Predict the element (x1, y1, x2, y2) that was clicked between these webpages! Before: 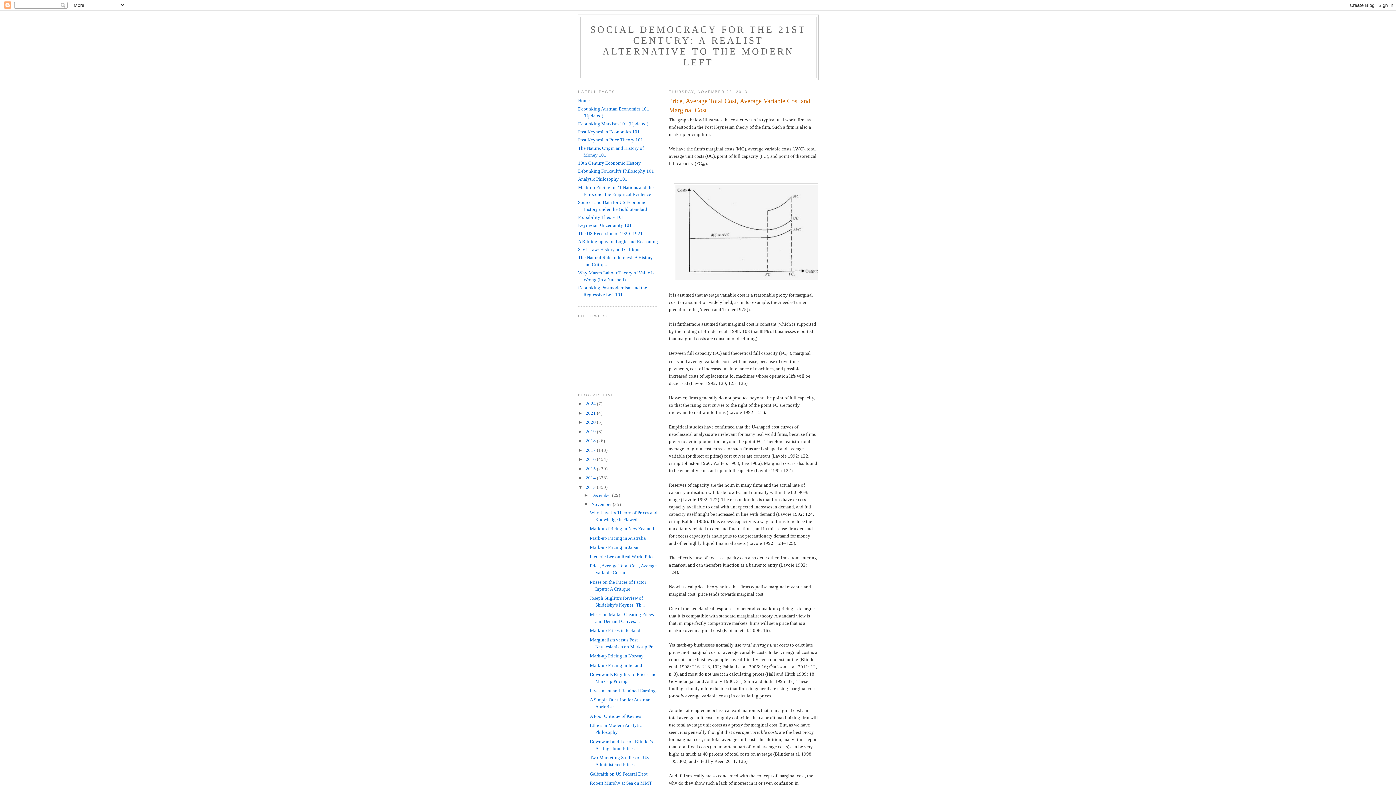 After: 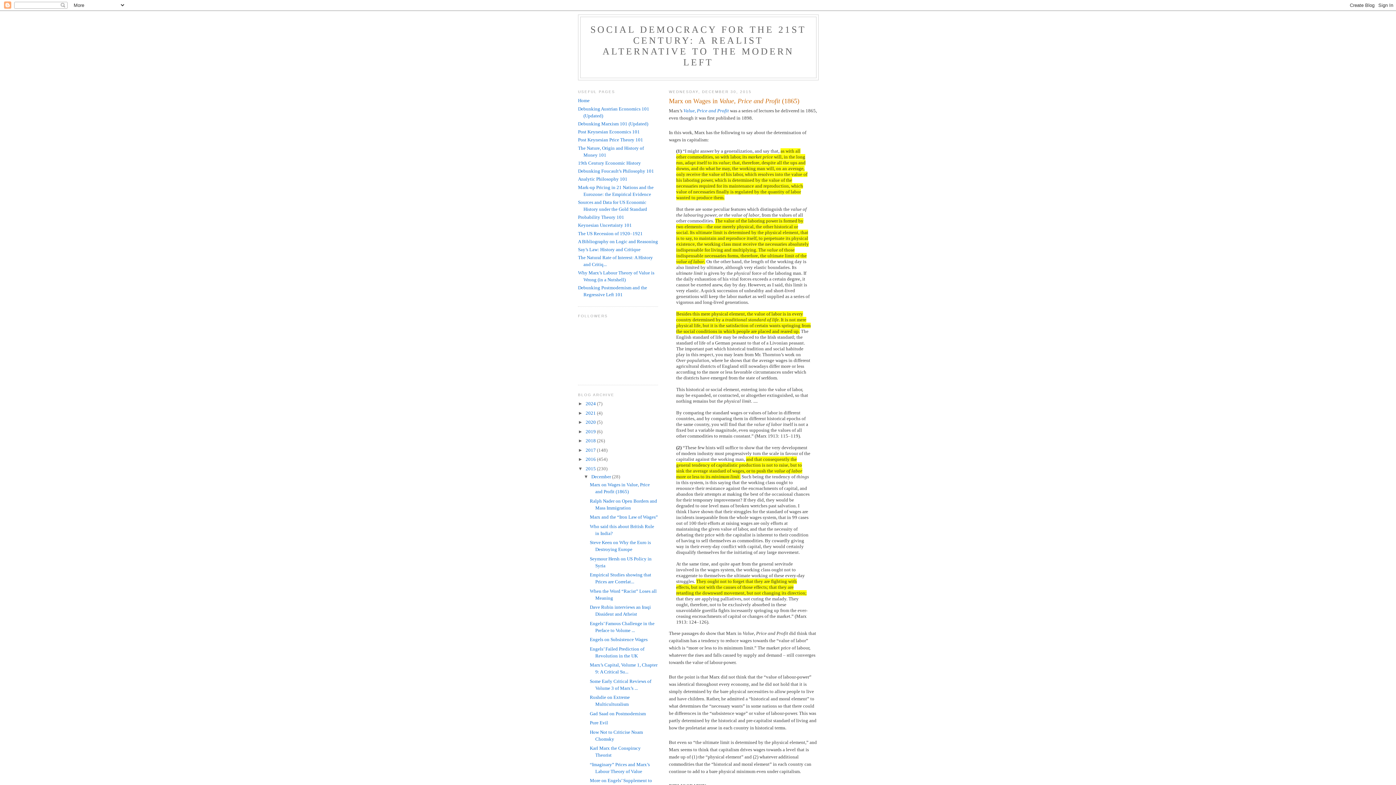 Action: bbox: (585, 466, 597, 471) label: 2015 